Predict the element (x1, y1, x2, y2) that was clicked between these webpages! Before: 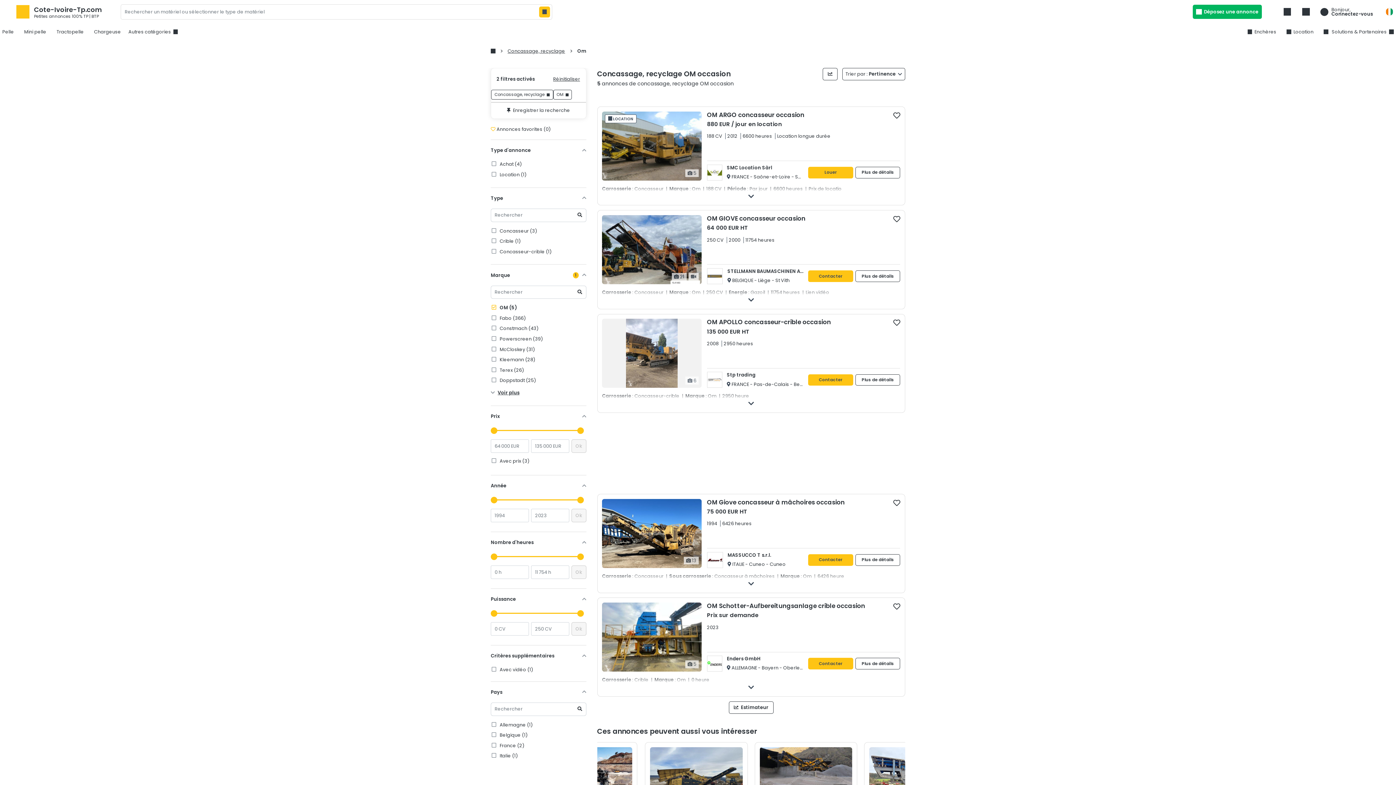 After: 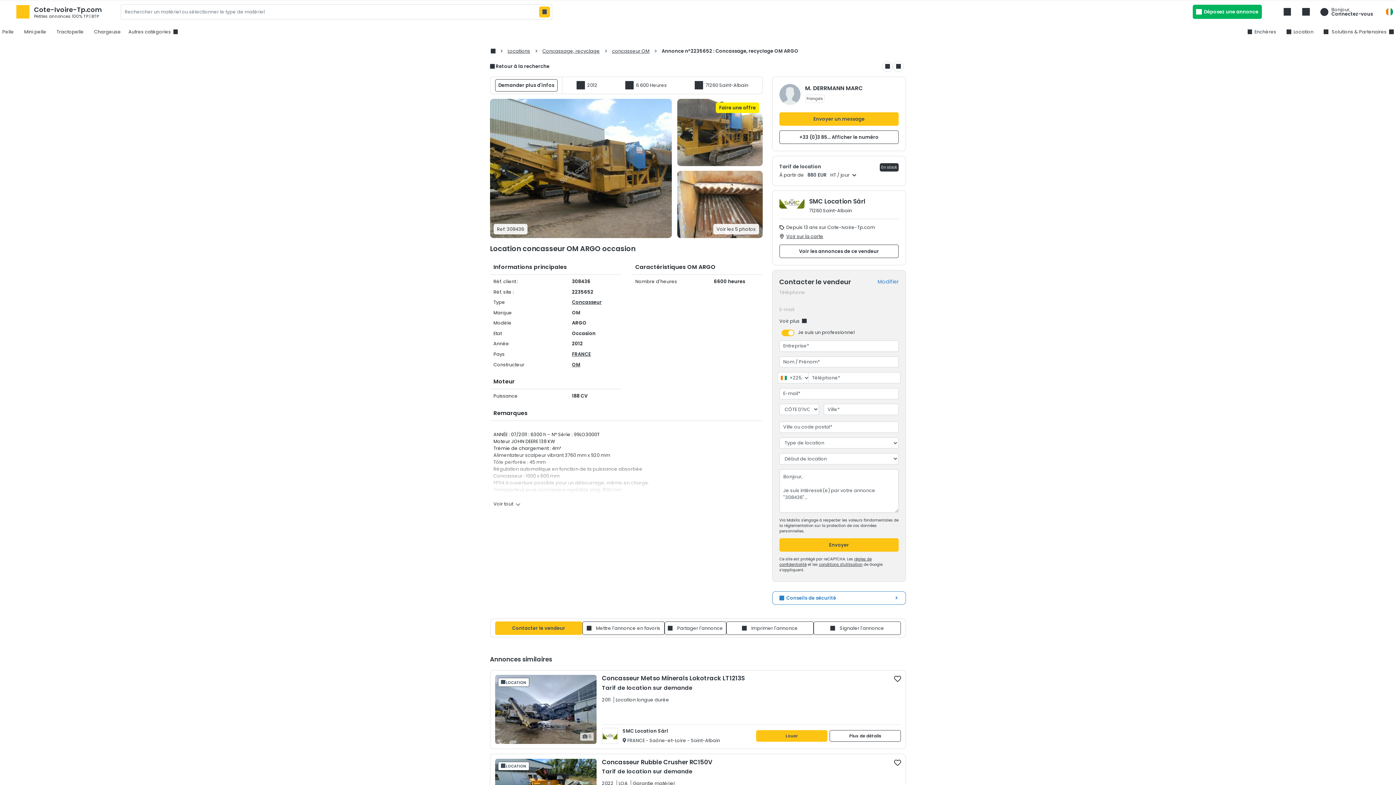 Action: label:  5
  LOCATION
OM ARGO concasseur occasion
880 EUR / jour en location
188 CV 2012 6600 heures Location longue durée
SMC Location Sàrl
 FRANCE - Saône-et-Loire - Saint-Albain
Louer
Plus de détails bbox: (602, 111, 900, 180)